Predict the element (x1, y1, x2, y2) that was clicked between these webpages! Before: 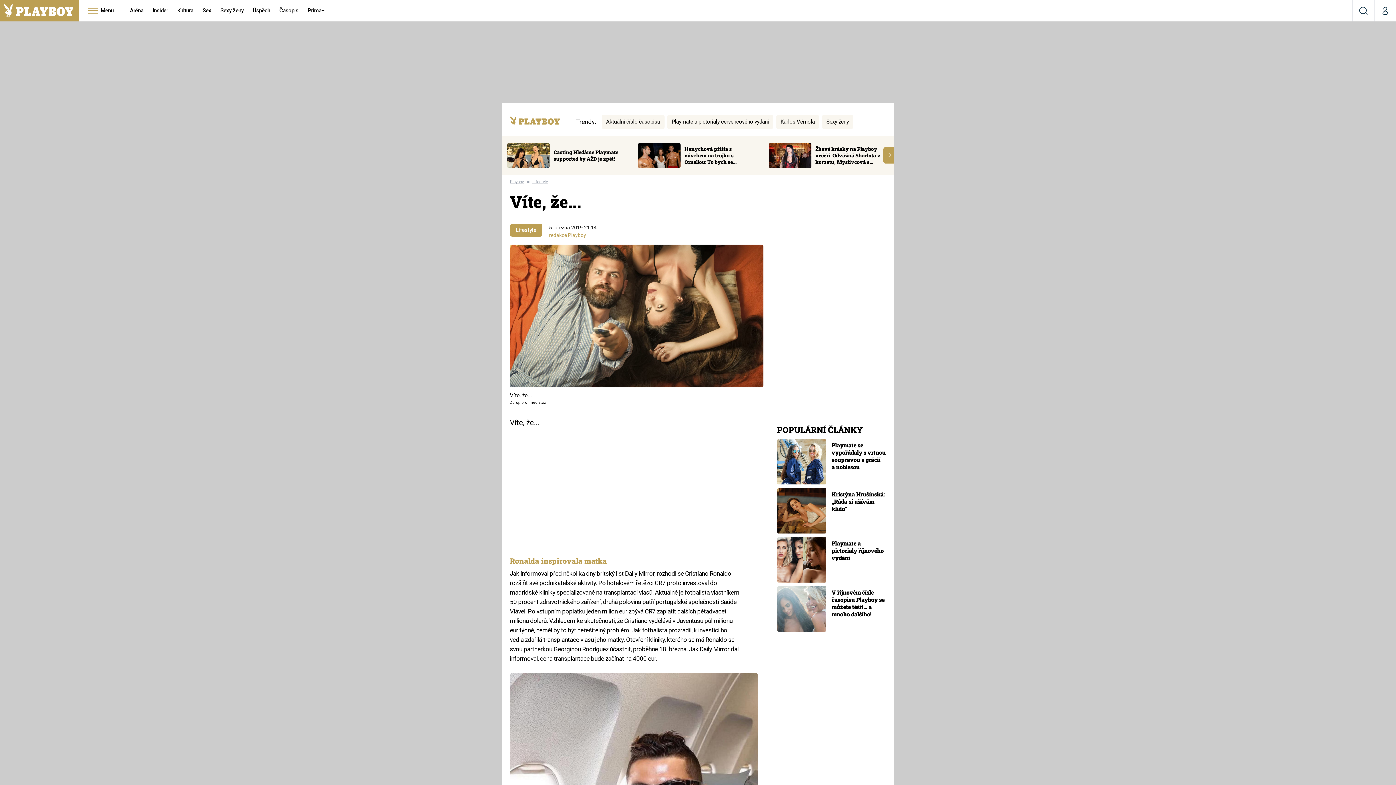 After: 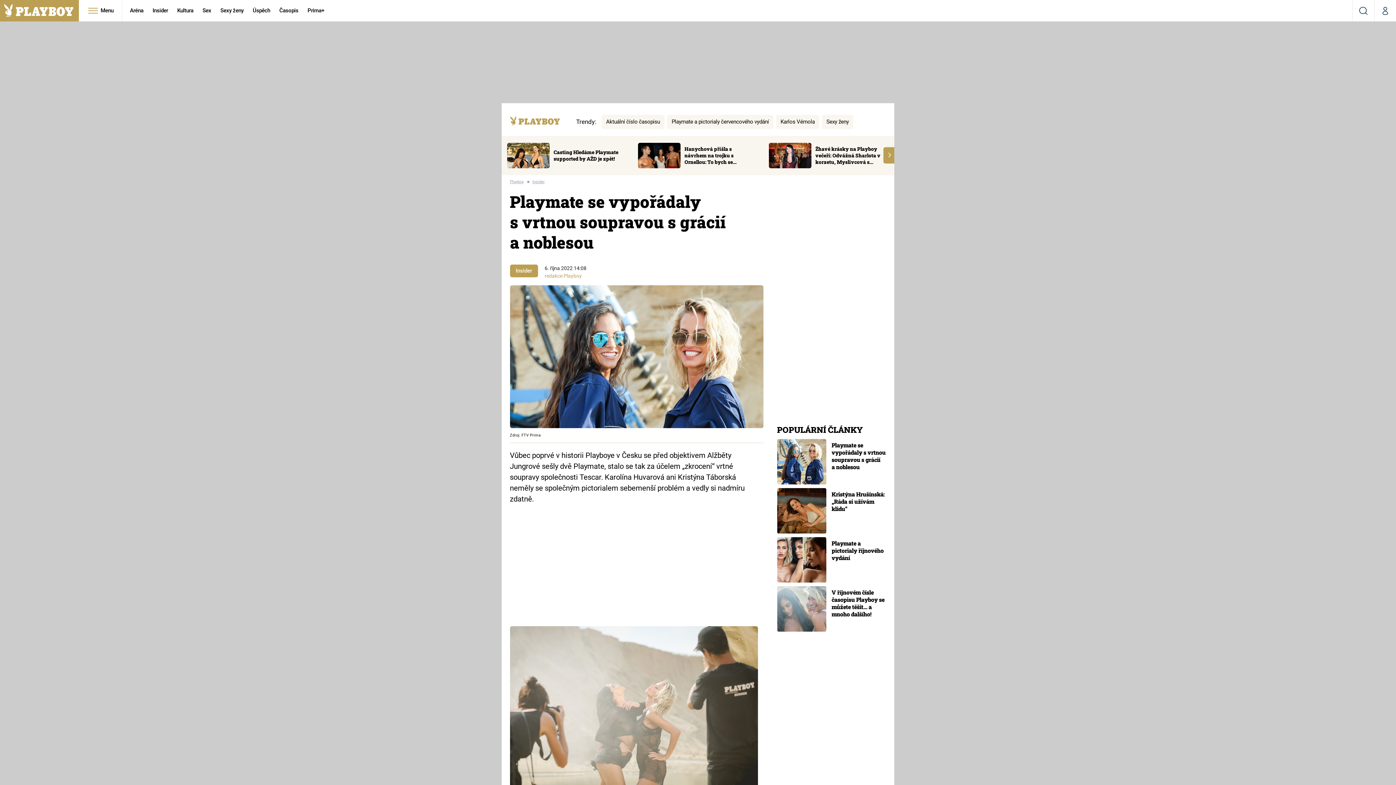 Action: bbox: (777, 439, 826, 484)